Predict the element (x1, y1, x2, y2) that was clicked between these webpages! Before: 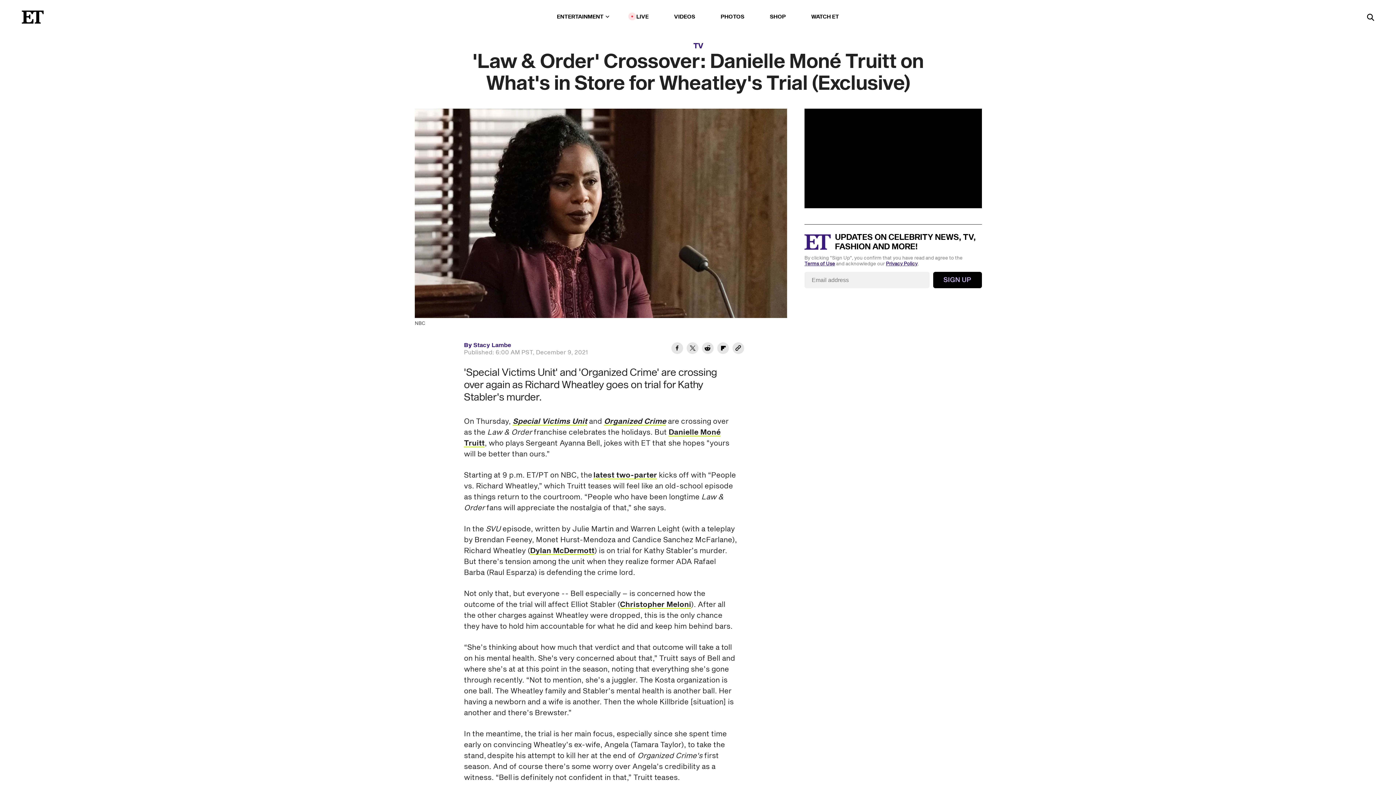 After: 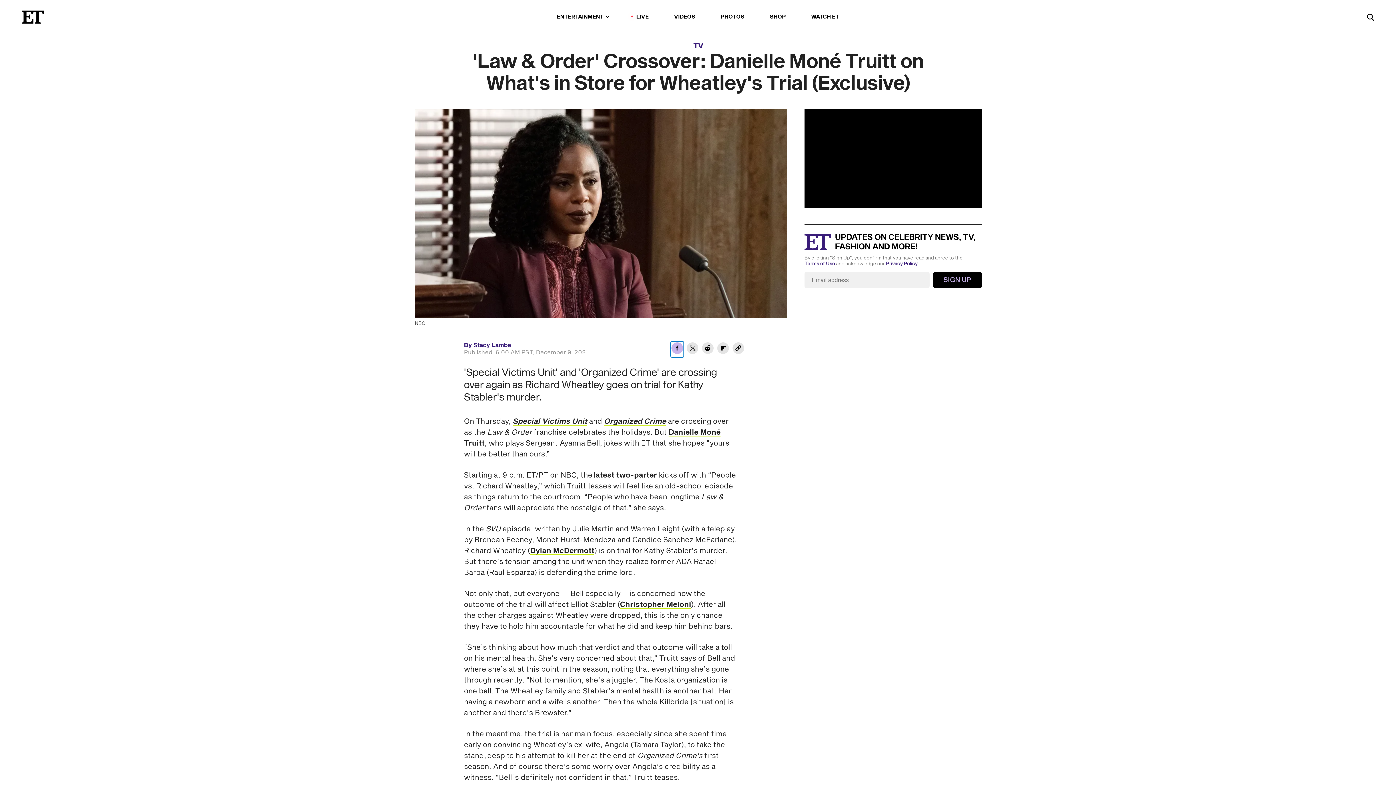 Action: bbox: (671, 341, 684, 357) label: Share 'Law & Order' Crossover: Danielle Moné Truitt on What's in Store for Wheatley's Trial (Exclusive) to Facebook